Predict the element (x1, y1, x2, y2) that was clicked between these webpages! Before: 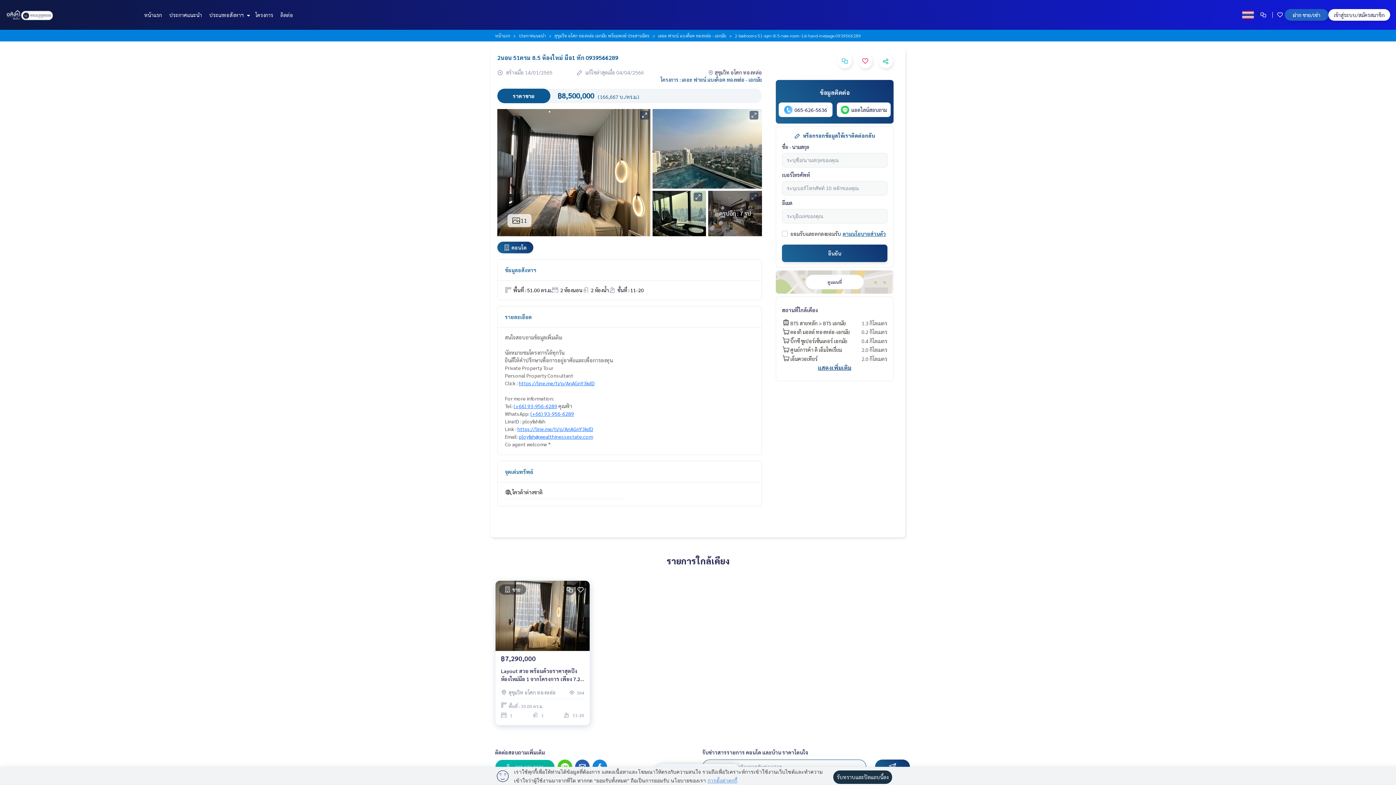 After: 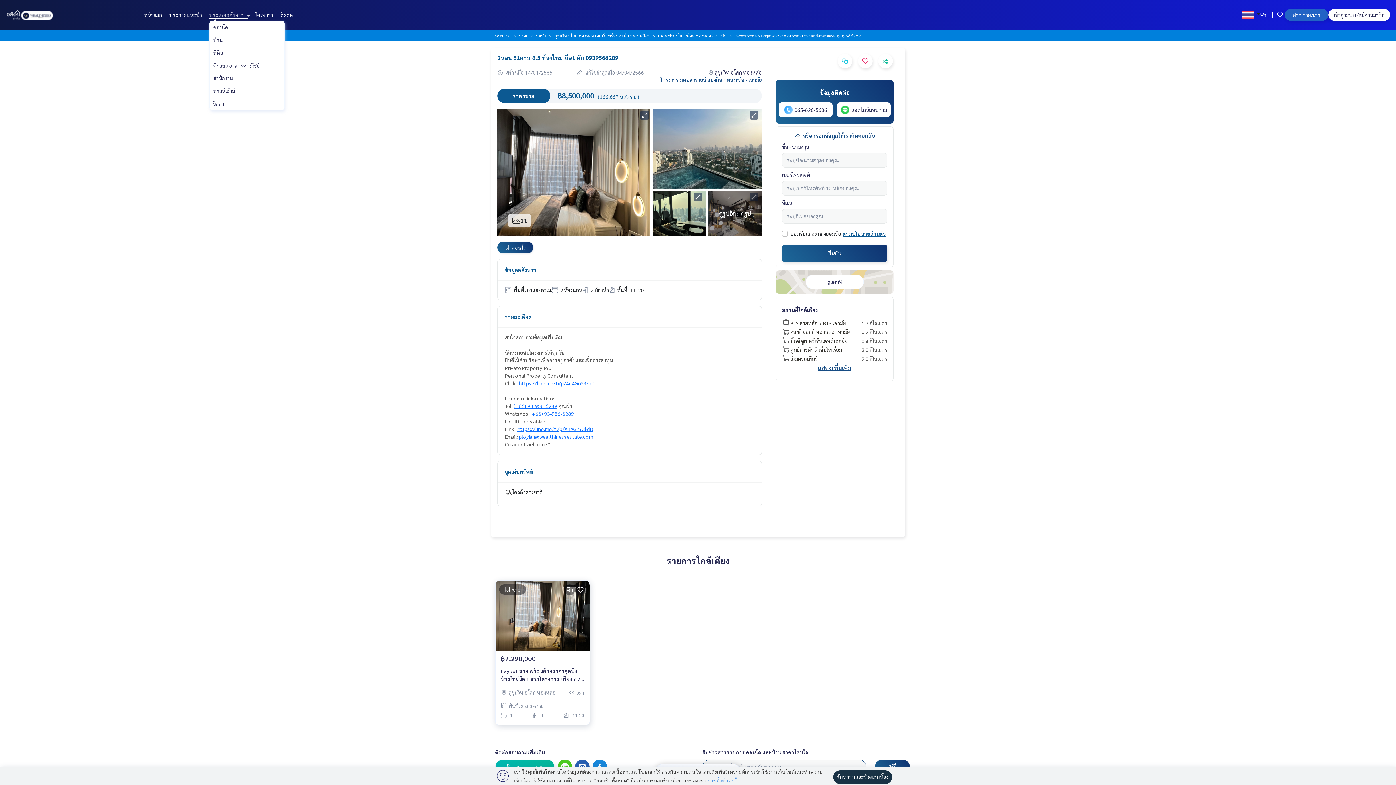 Action: bbox: (209, 7, 248, 21) label: ประเภทอสังหาฯ 